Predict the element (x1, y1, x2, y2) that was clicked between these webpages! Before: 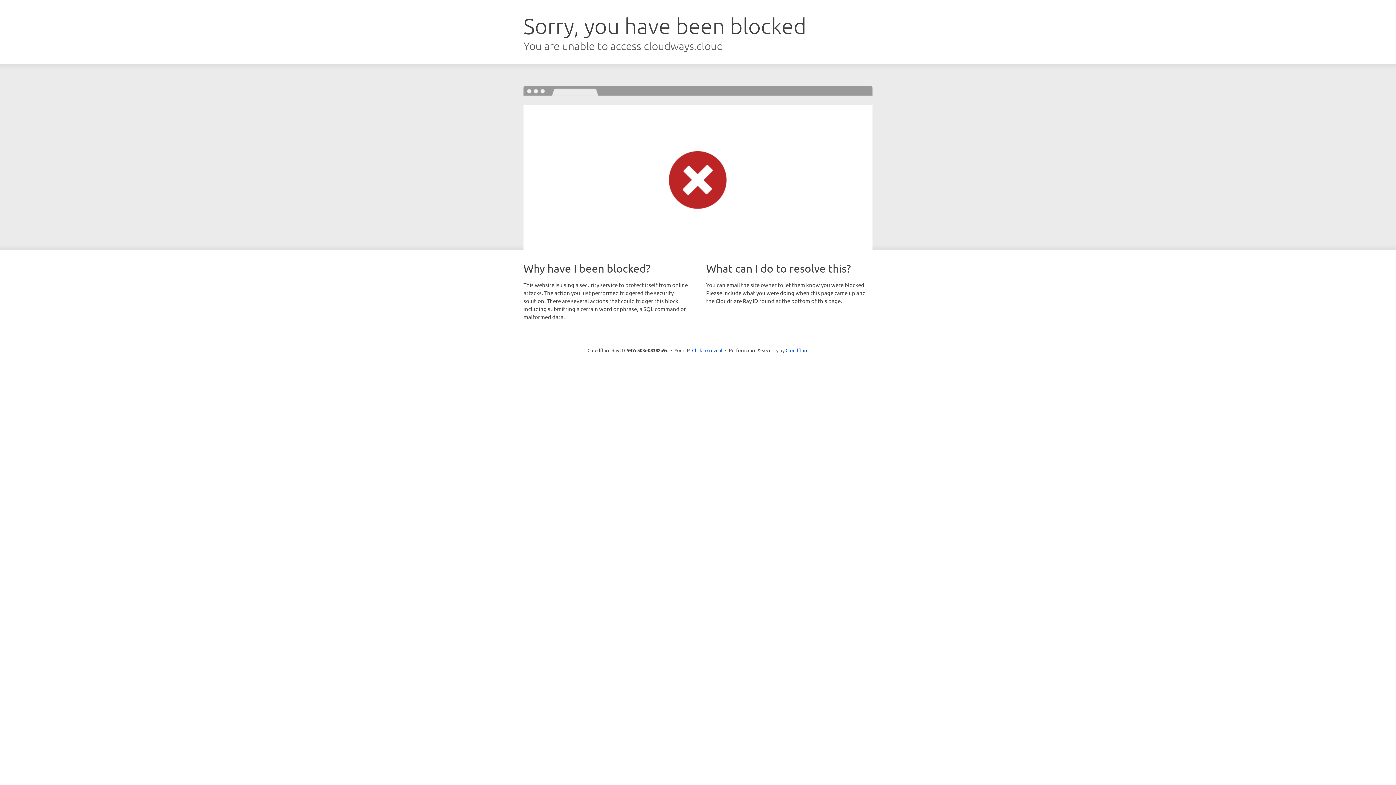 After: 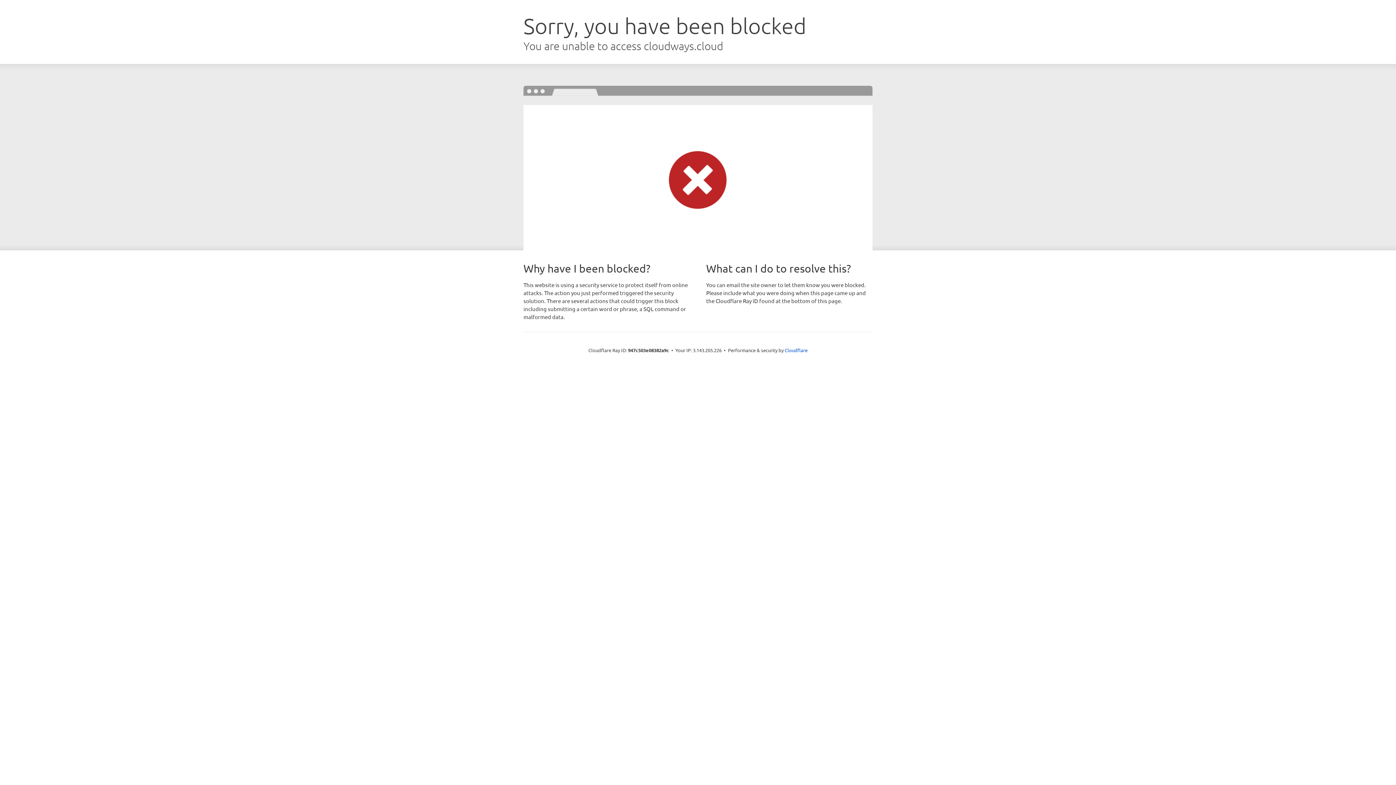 Action: bbox: (692, 346, 722, 353) label: Click to reveal